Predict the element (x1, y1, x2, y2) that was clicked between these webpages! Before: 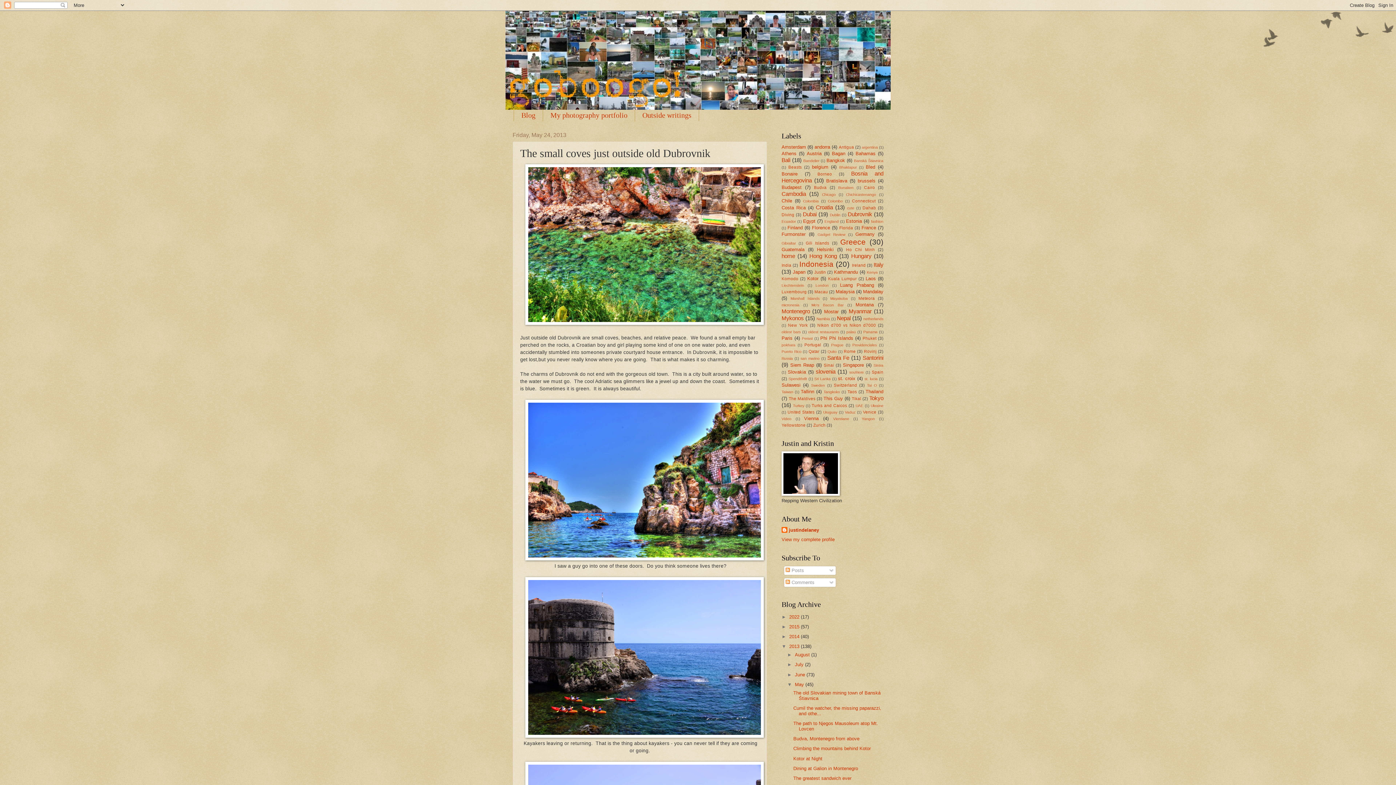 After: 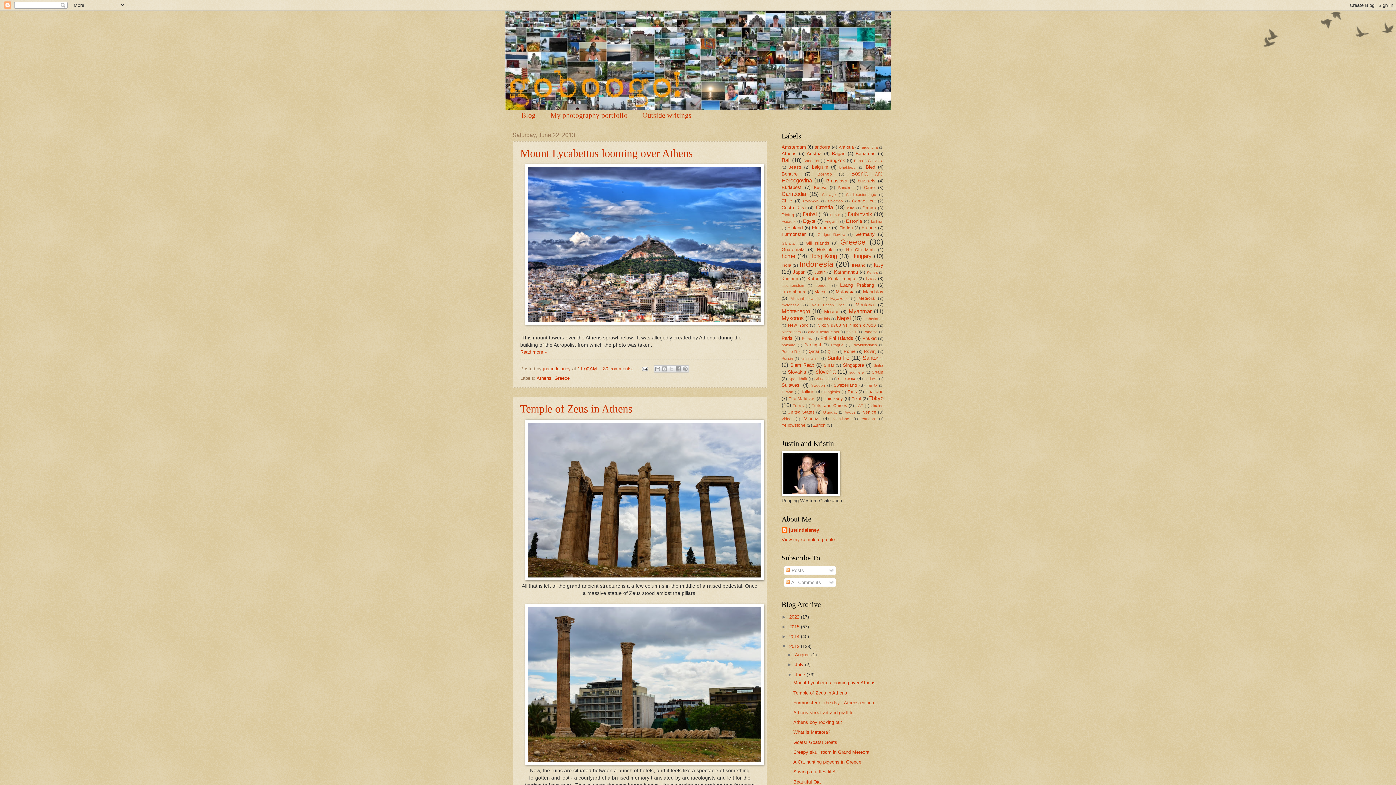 Action: label: June  bbox: (795, 672, 806, 677)